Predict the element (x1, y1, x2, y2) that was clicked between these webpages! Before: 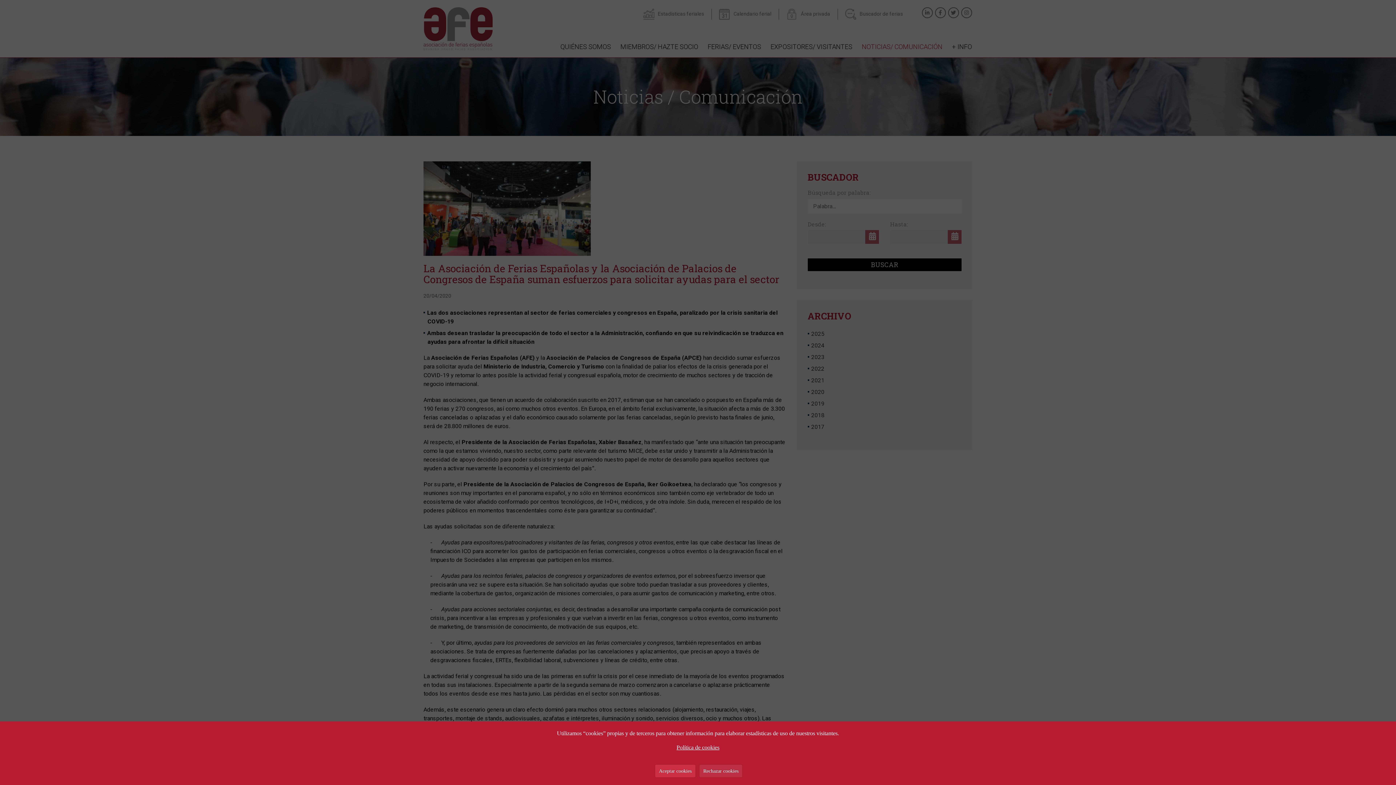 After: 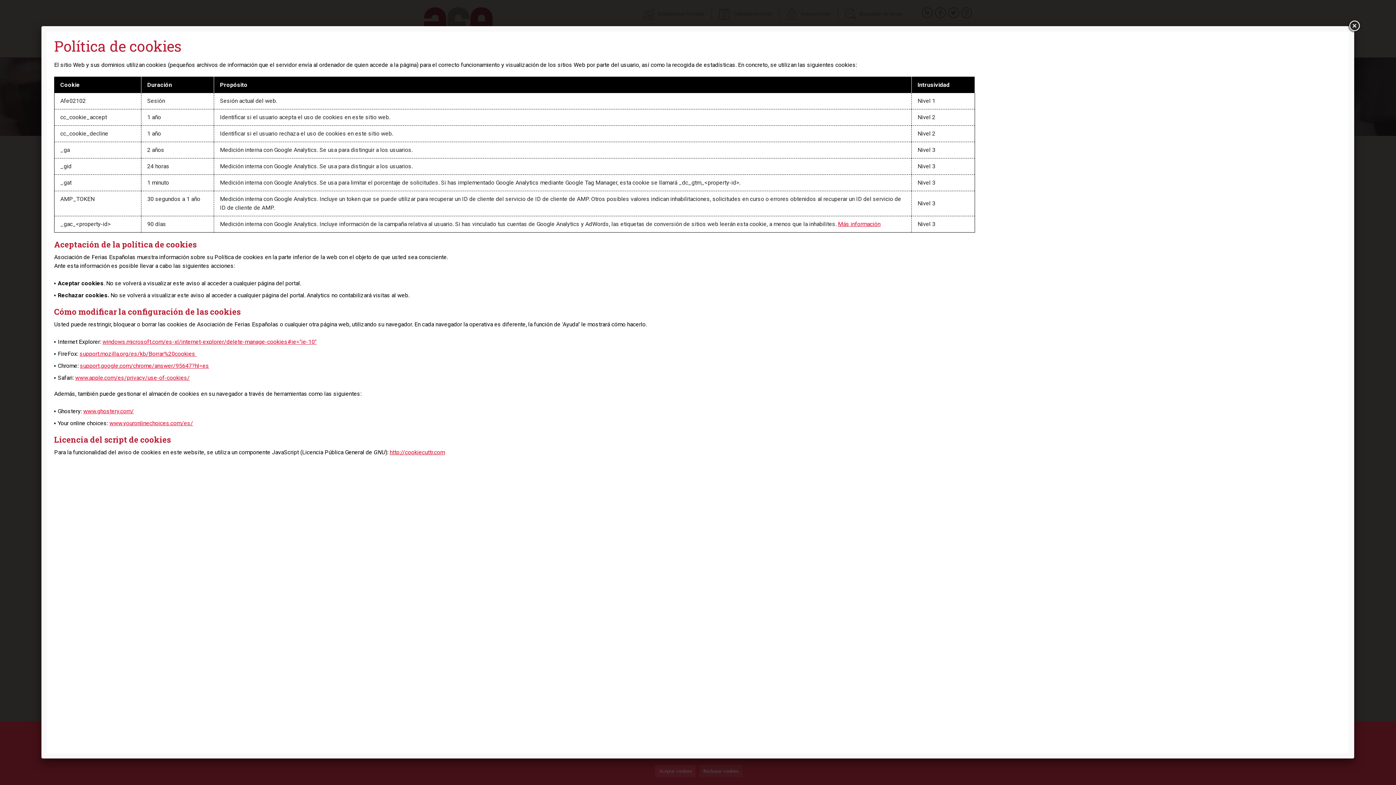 Action: bbox: (69, 743, 1326, 752) label: Política de cookies